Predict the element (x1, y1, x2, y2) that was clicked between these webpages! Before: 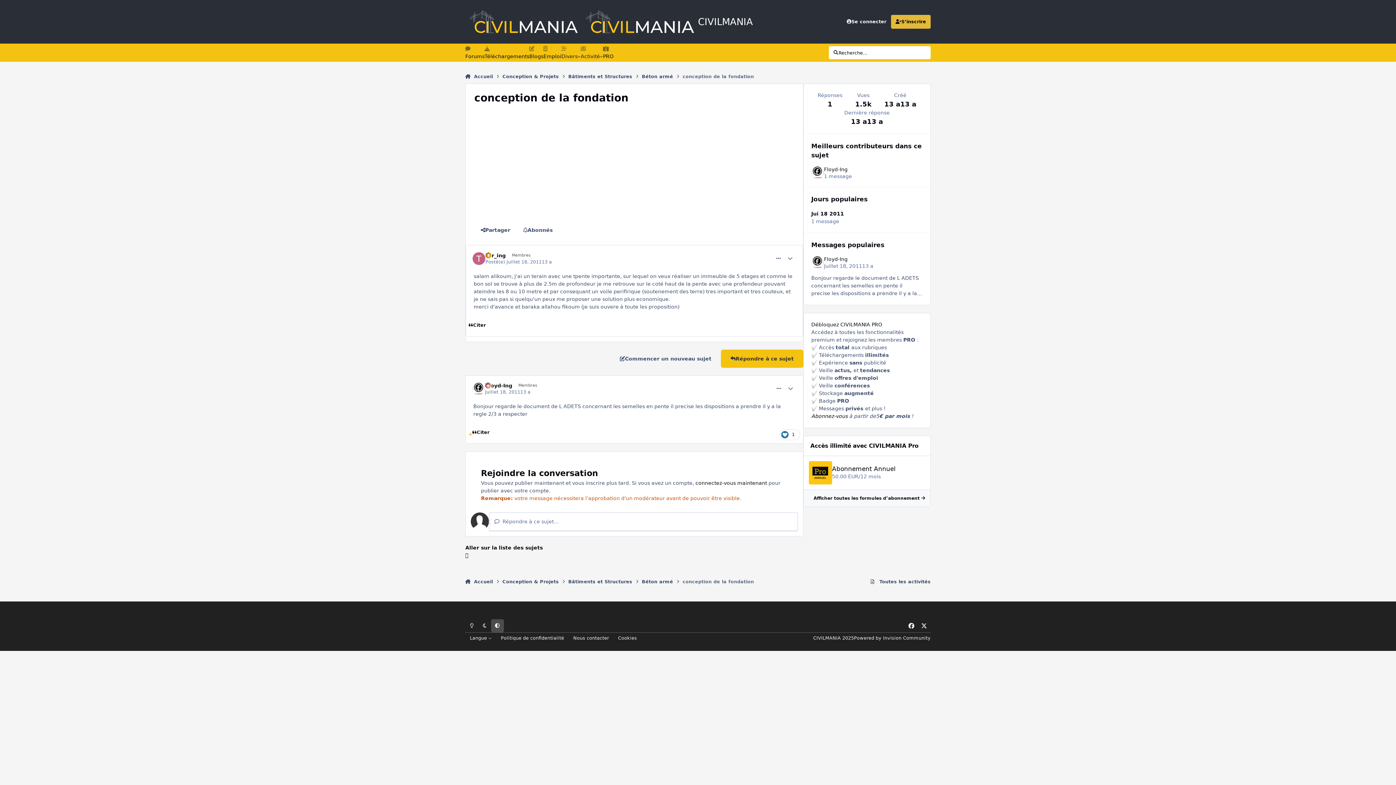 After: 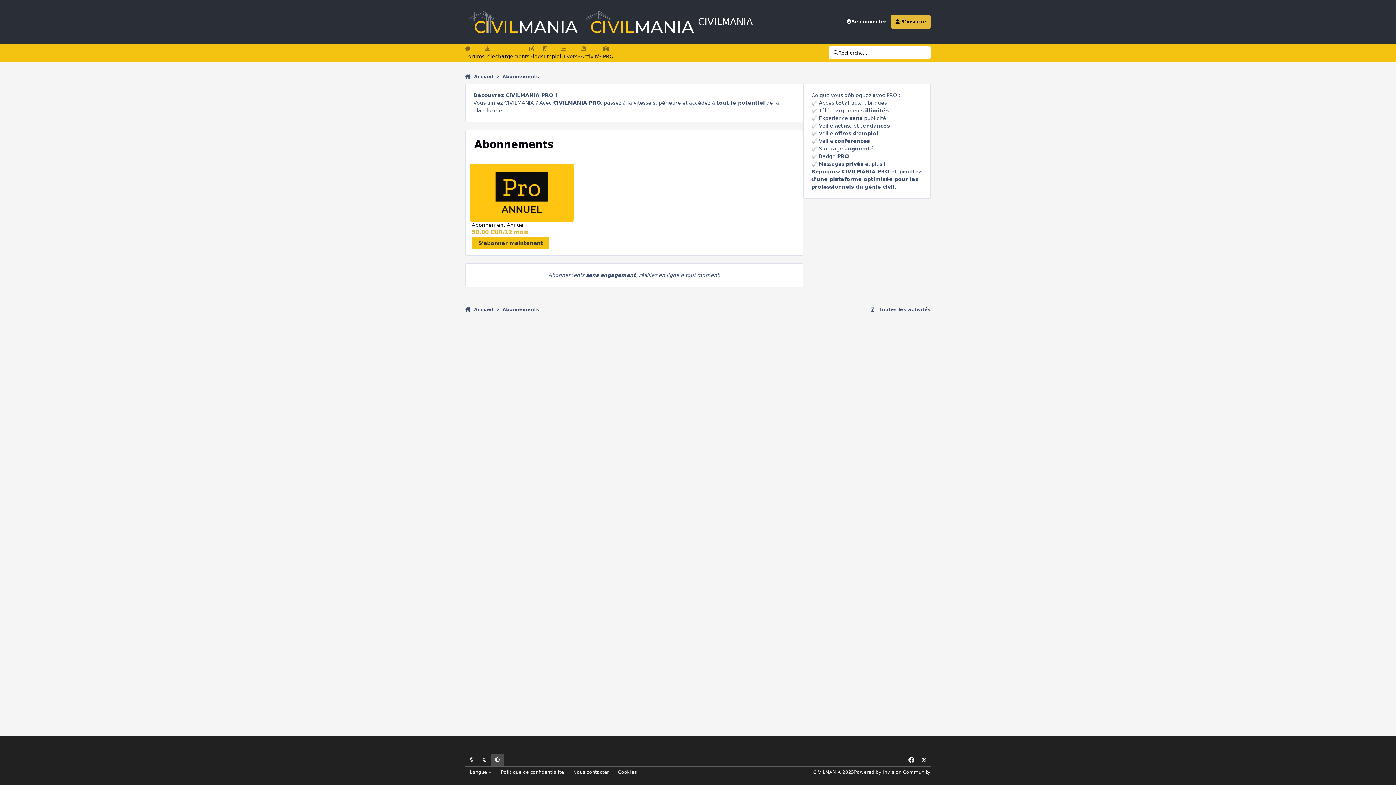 Action: label: Débloquez CIVILMANIA PRO bbox: (811, 321, 882, 327)